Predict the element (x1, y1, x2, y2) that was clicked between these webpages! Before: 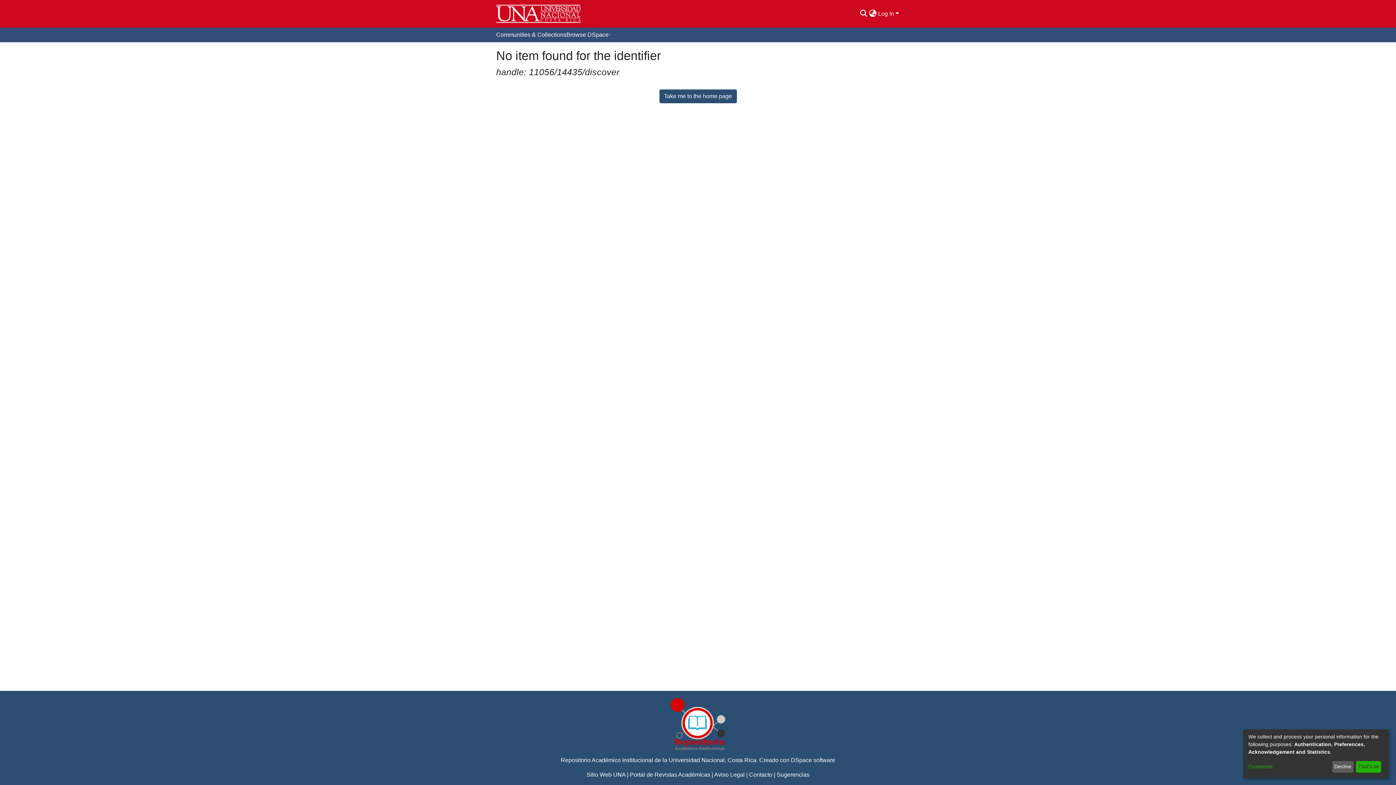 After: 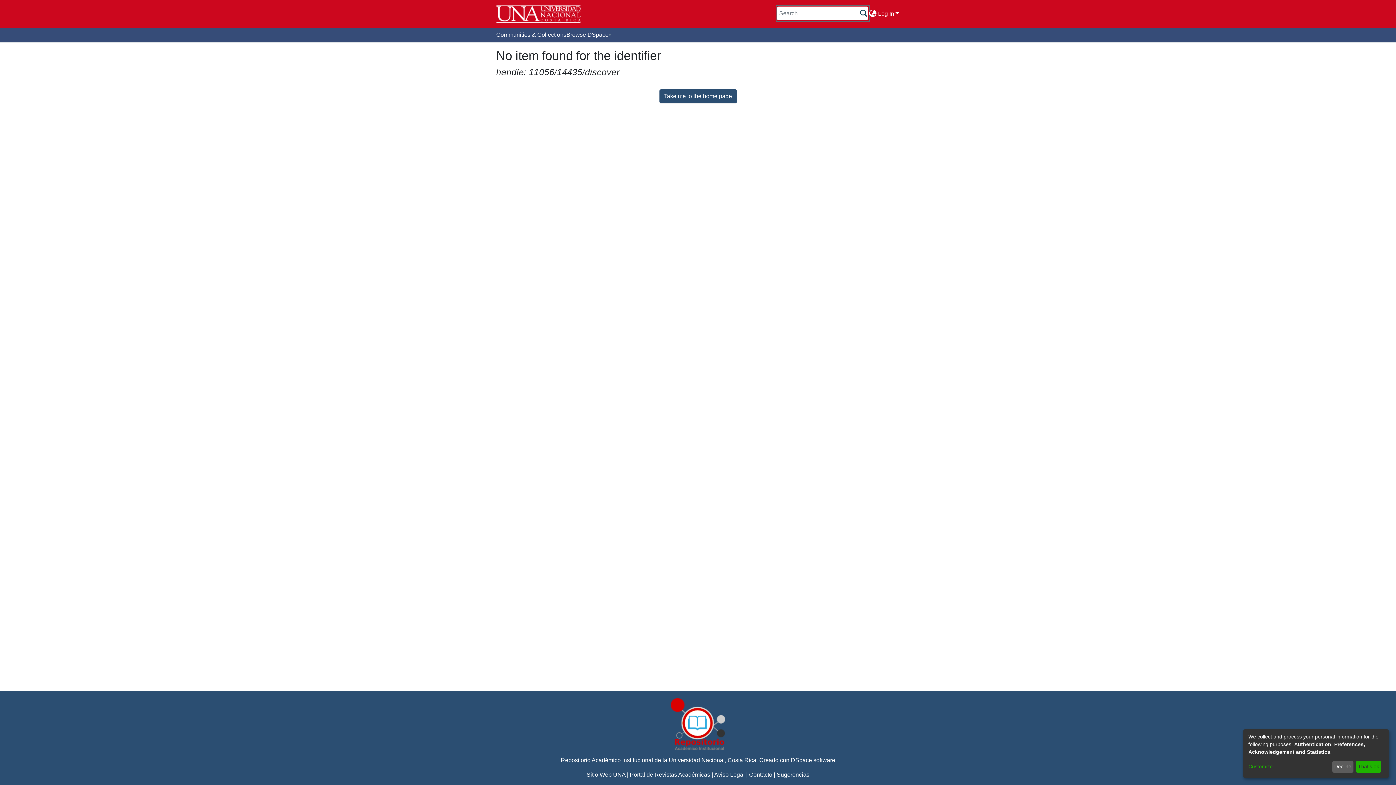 Action: bbox: (859, 9, 868, 18) label: Submit search